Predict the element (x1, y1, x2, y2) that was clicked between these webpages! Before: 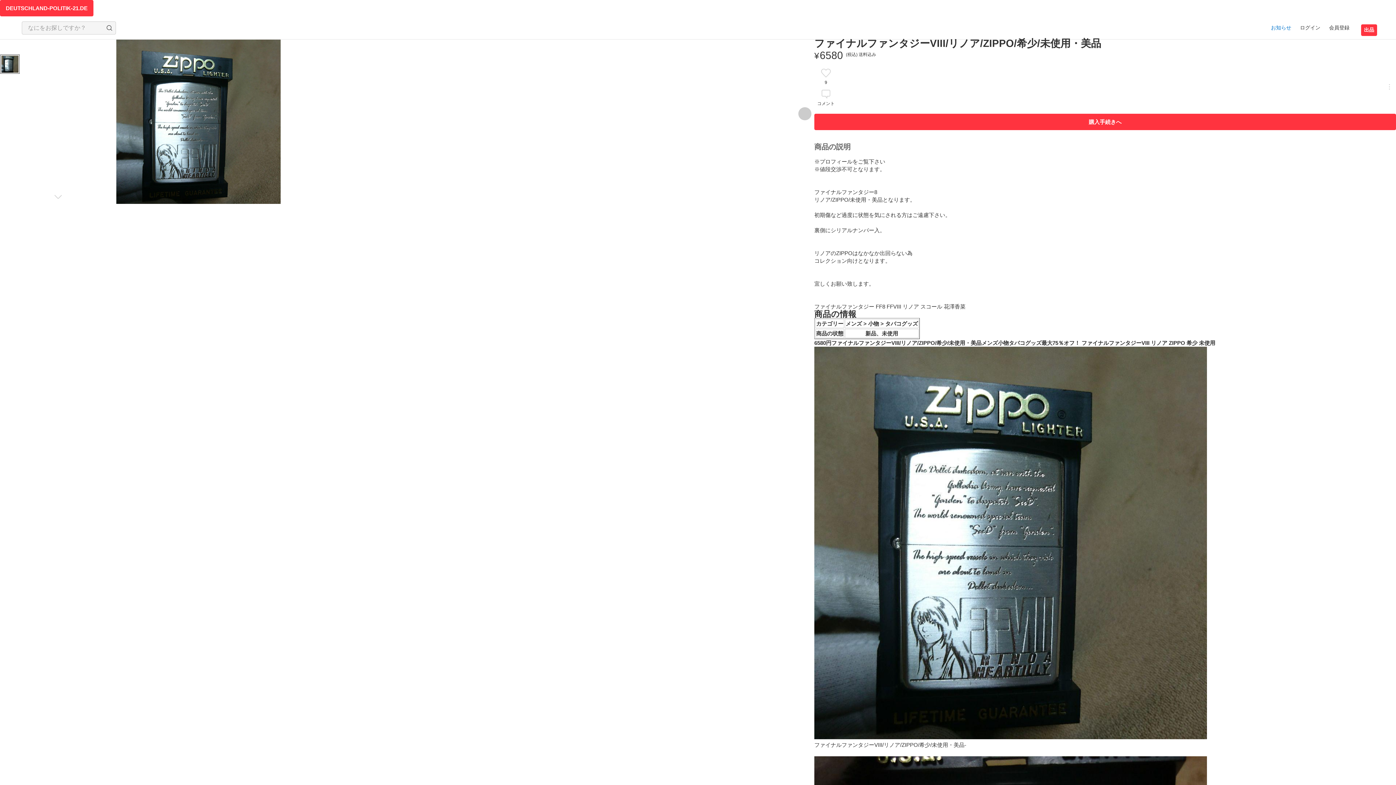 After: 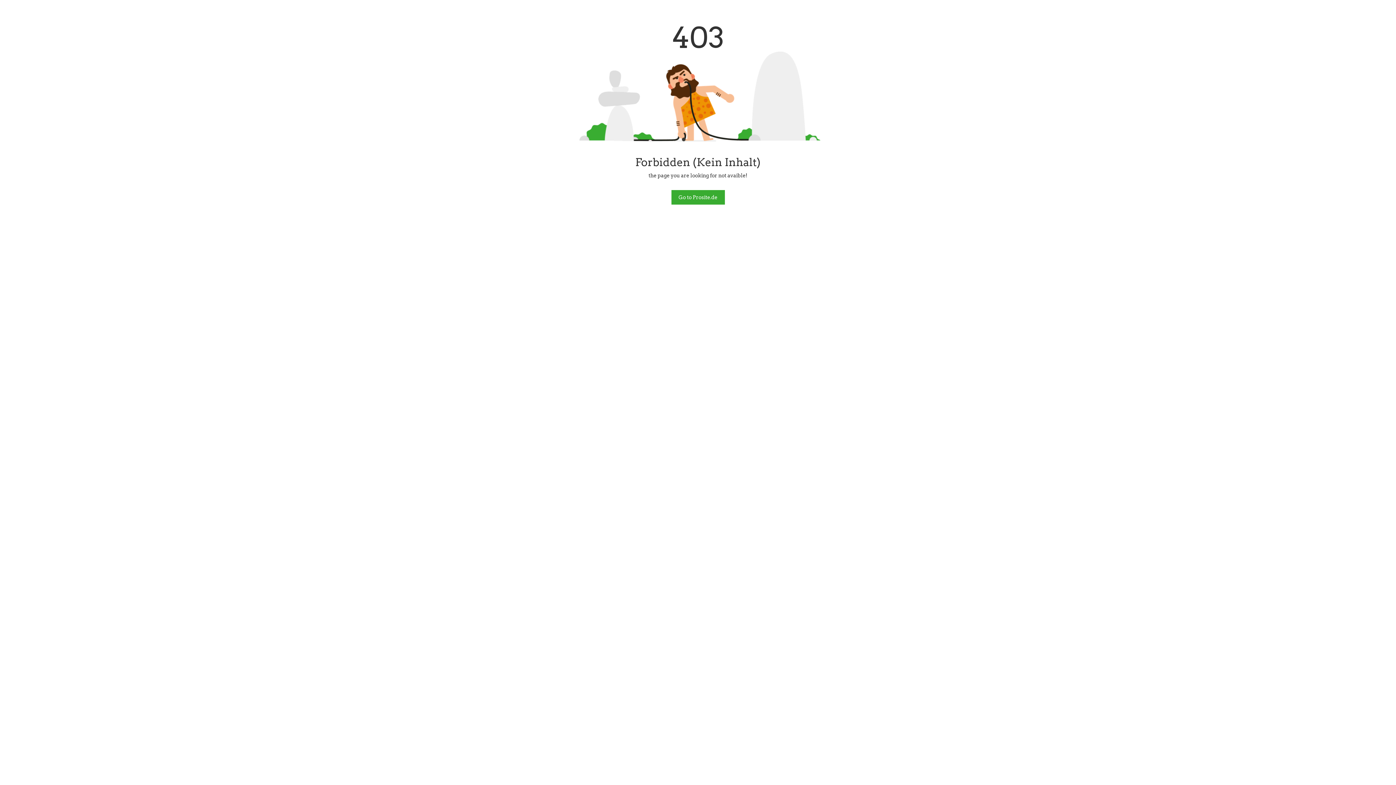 Action: label: 出品 bbox: (1361, 24, 1377, 35)